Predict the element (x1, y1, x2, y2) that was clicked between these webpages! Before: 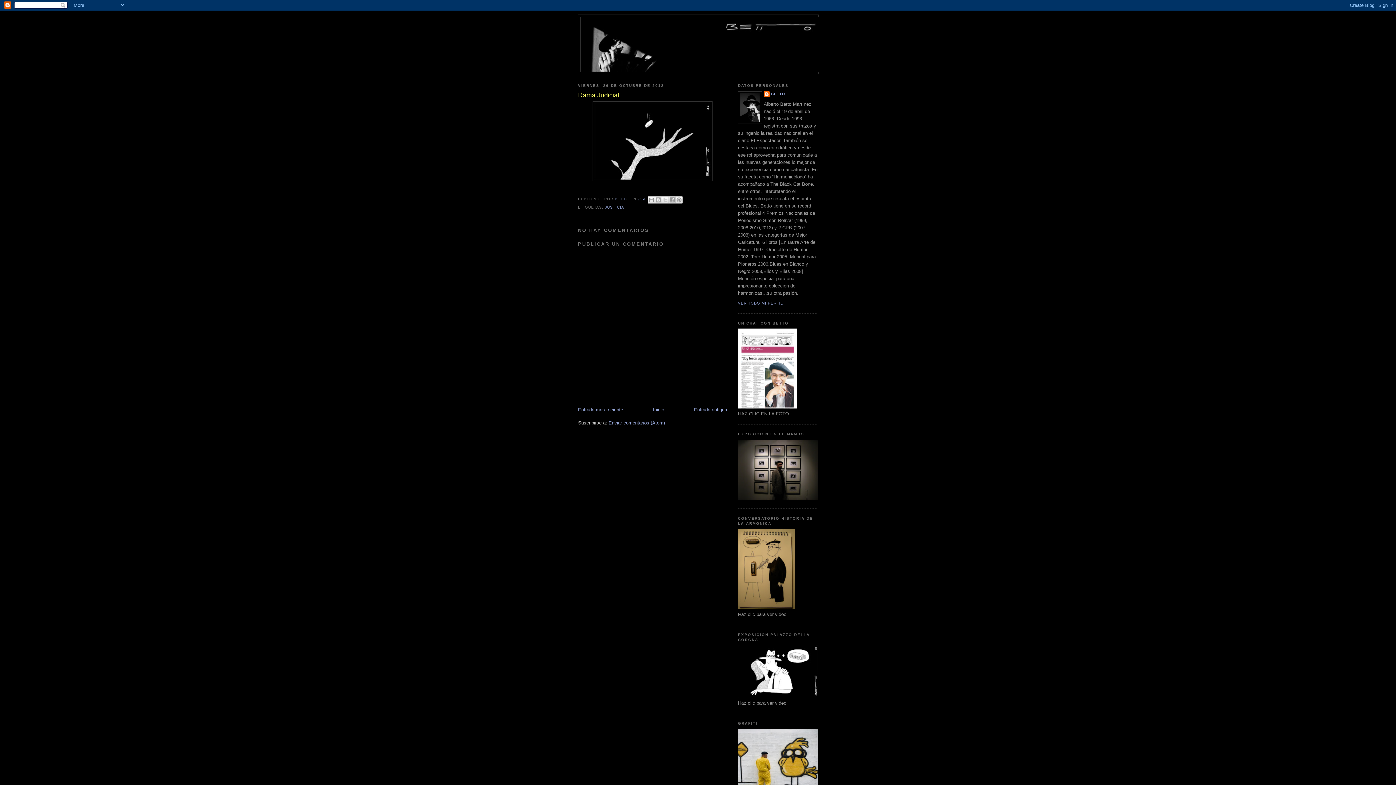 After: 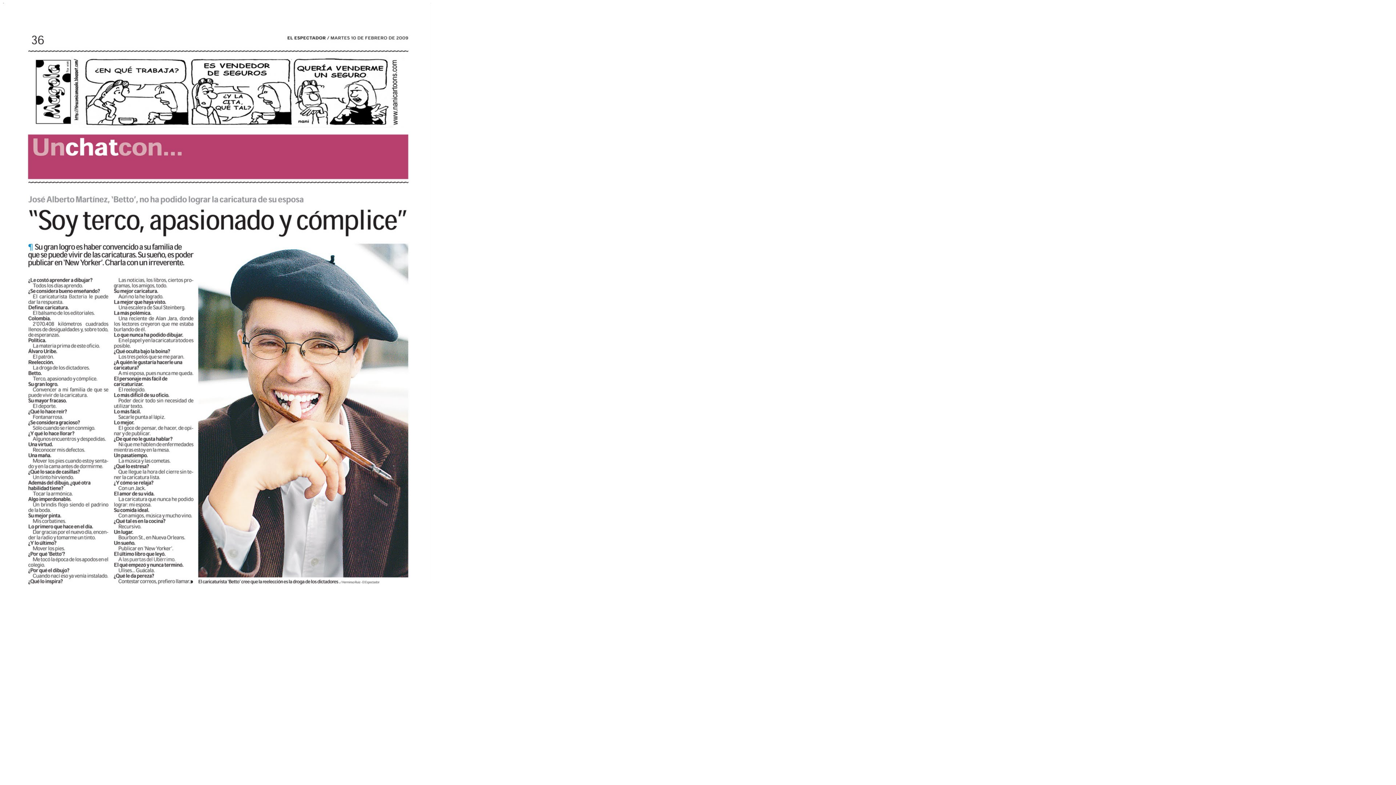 Action: bbox: (738, 404, 797, 409)